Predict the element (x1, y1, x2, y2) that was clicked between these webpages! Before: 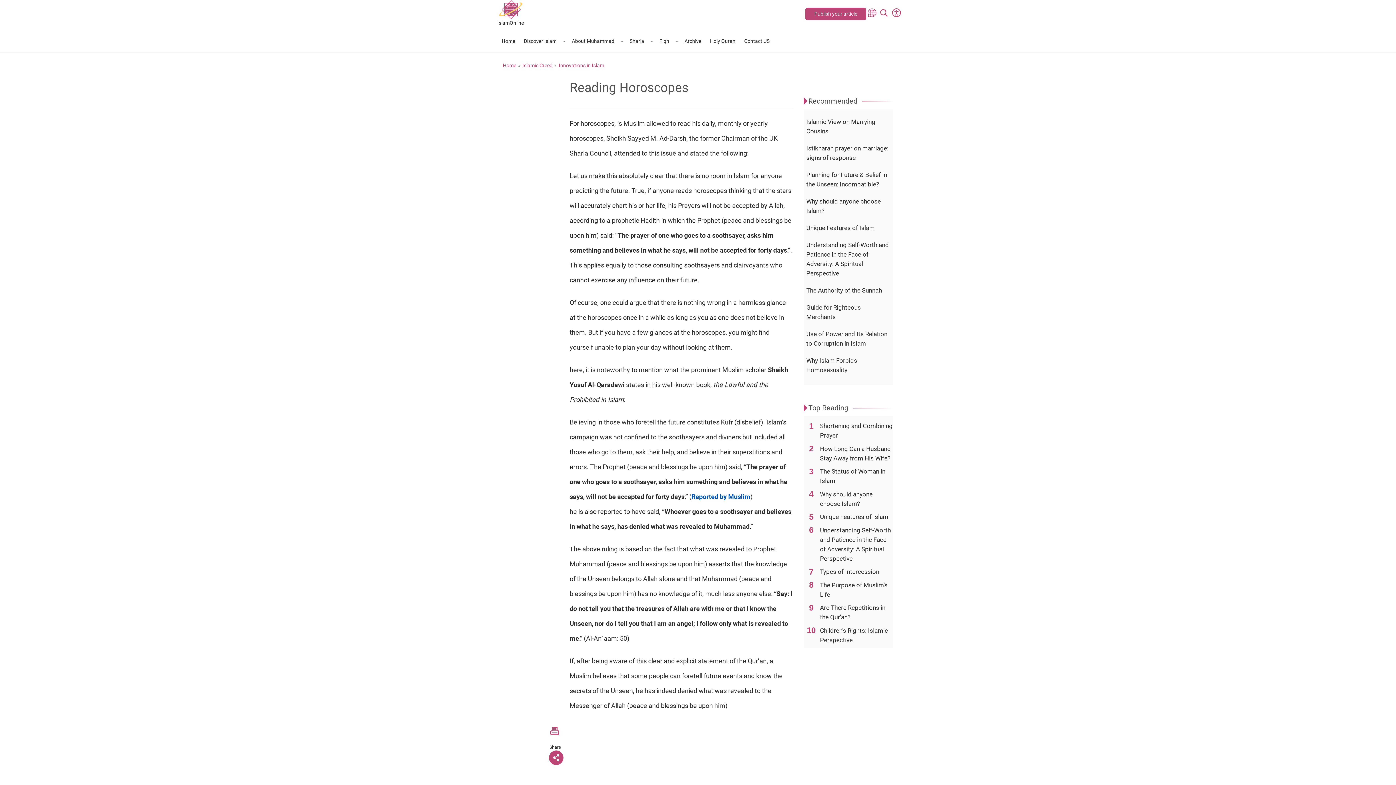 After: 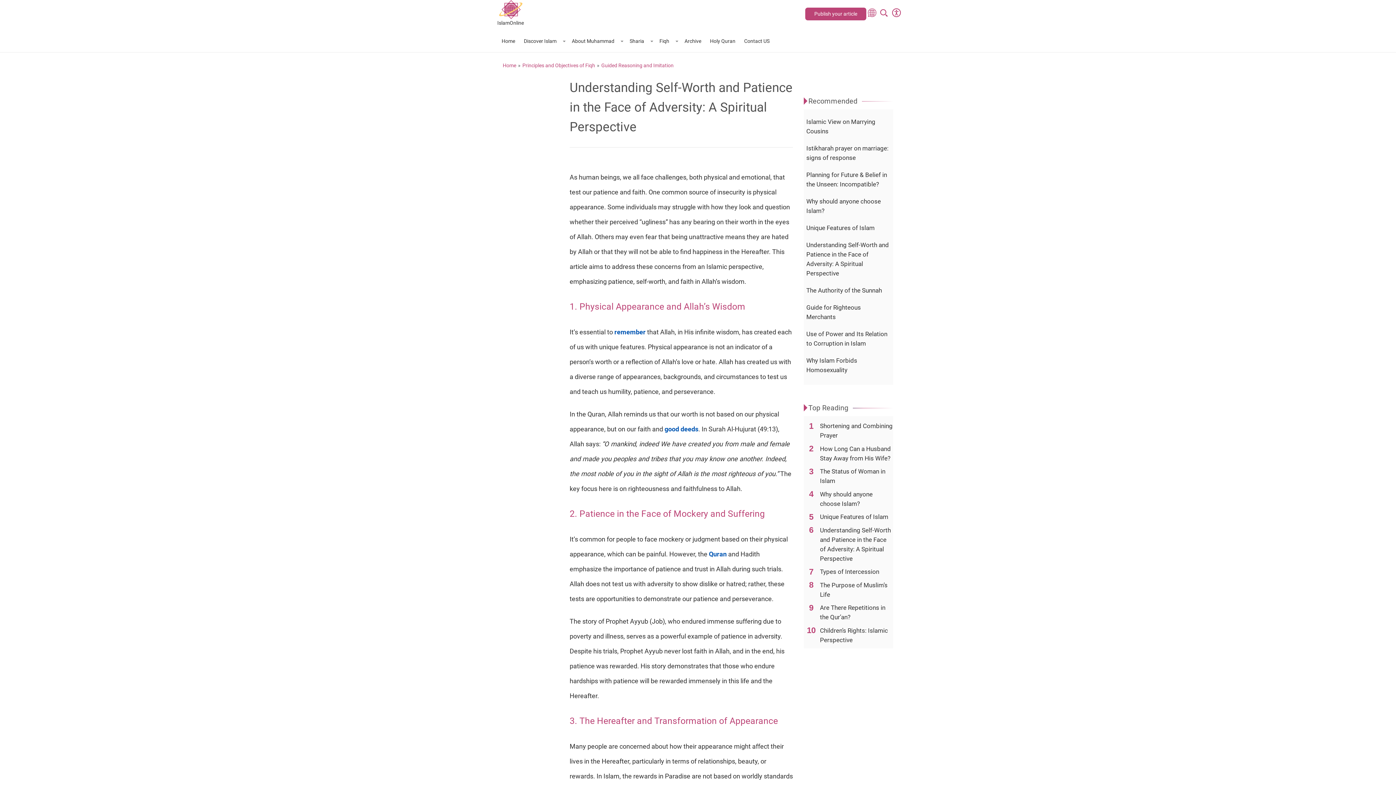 Action: label: Understanding Self-Worth and Patience in the Face of Adversity: A Spiritual Perspective bbox: (804, 240, 893, 278)